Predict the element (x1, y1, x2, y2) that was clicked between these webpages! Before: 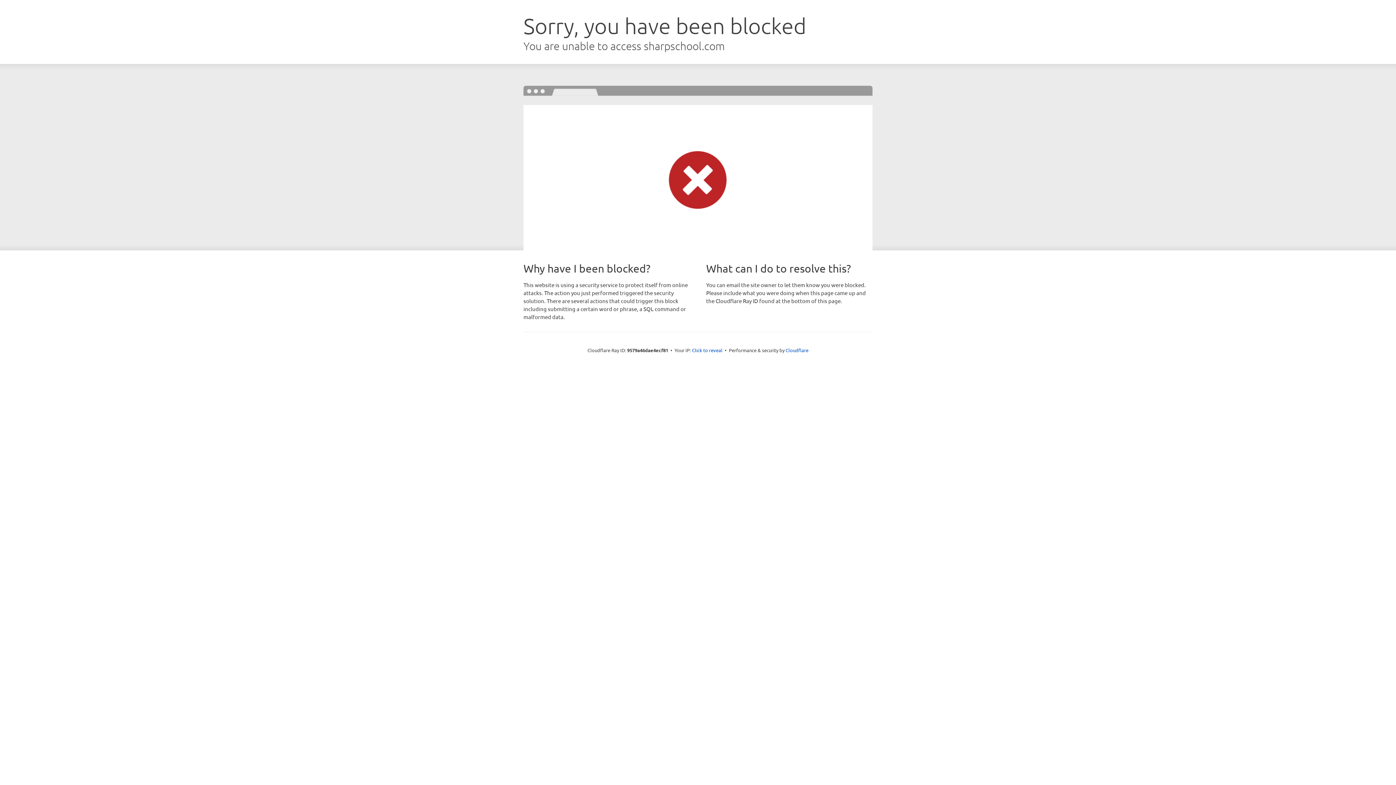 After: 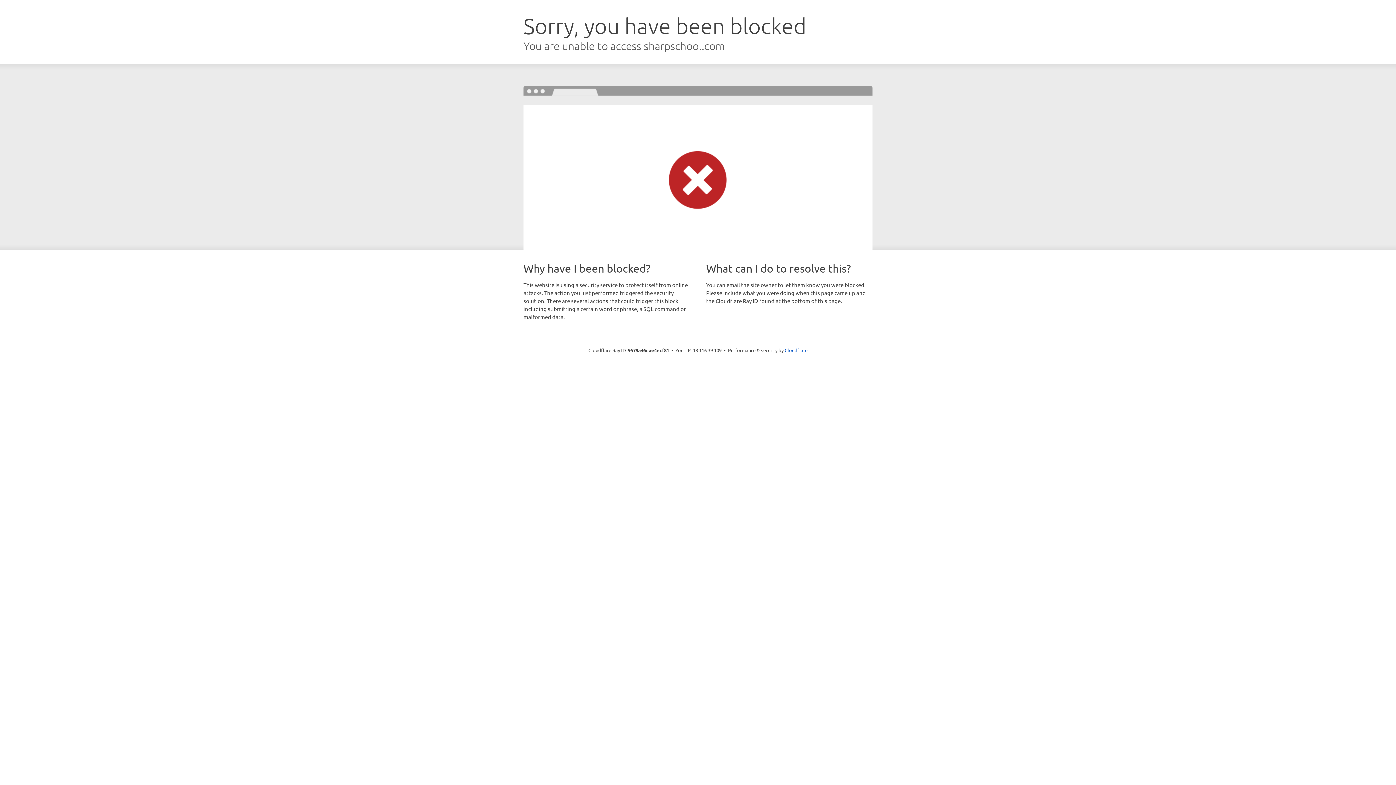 Action: bbox: (692, 346, 722, 353) label: Click to reveal